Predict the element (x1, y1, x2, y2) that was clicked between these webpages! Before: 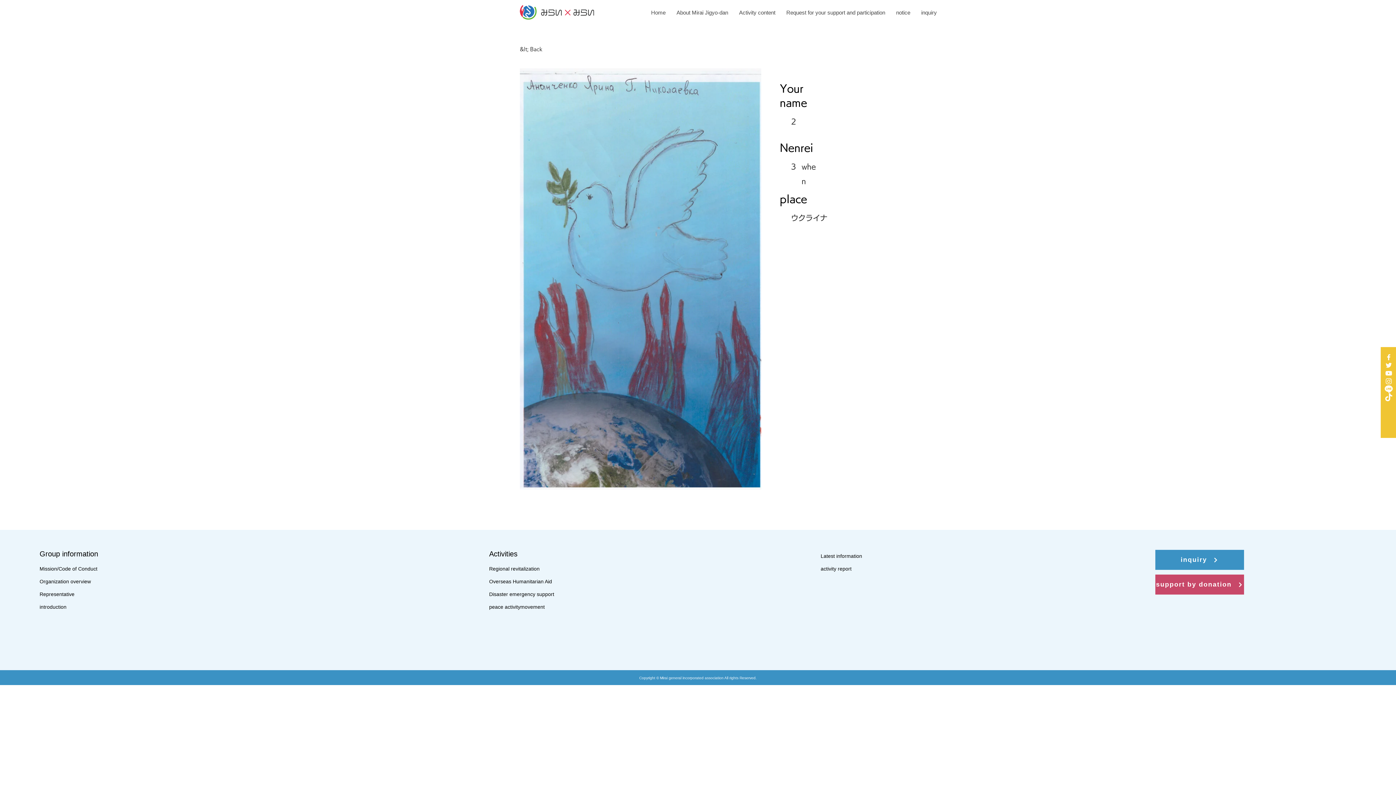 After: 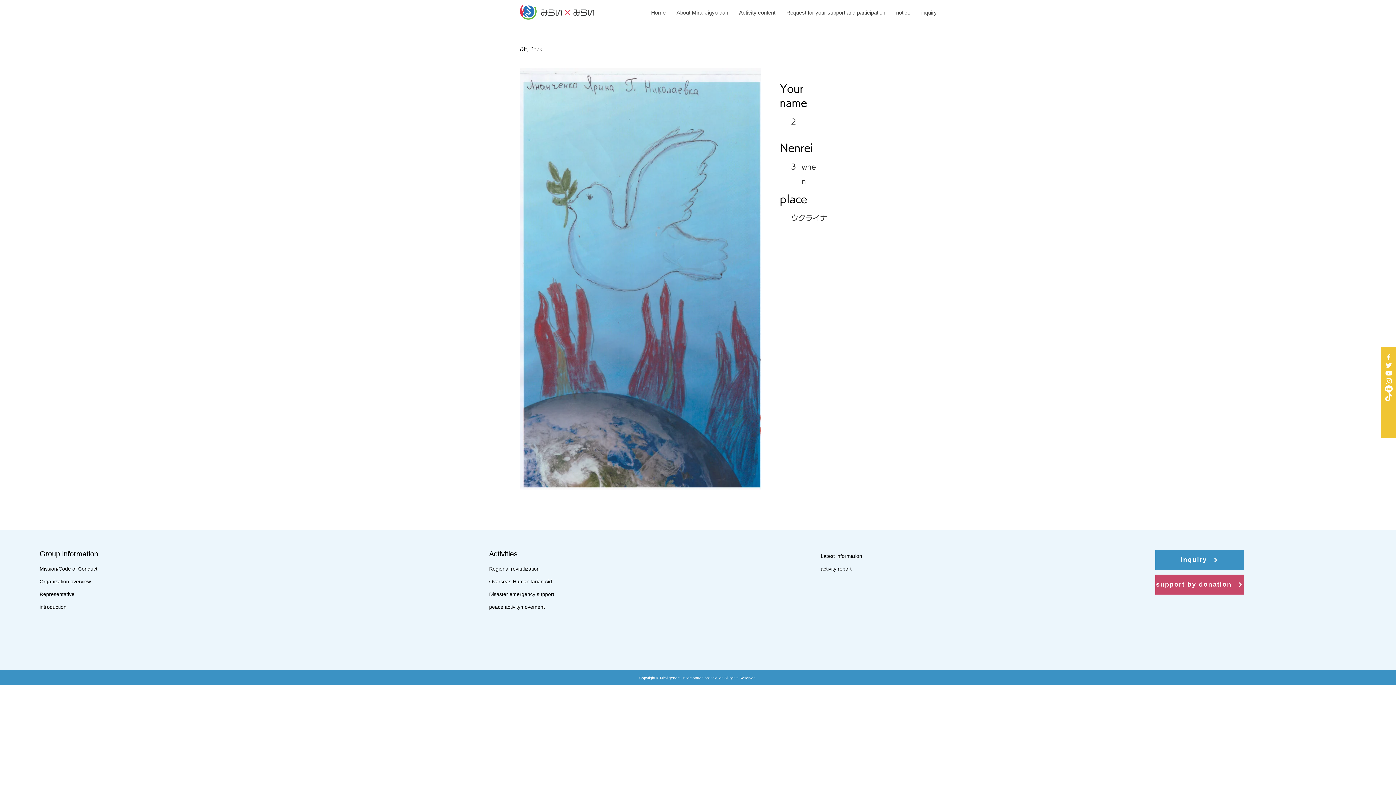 Action: bbox: (1385, 361, 1393, 369) label: Twitter ホワイトアイコン